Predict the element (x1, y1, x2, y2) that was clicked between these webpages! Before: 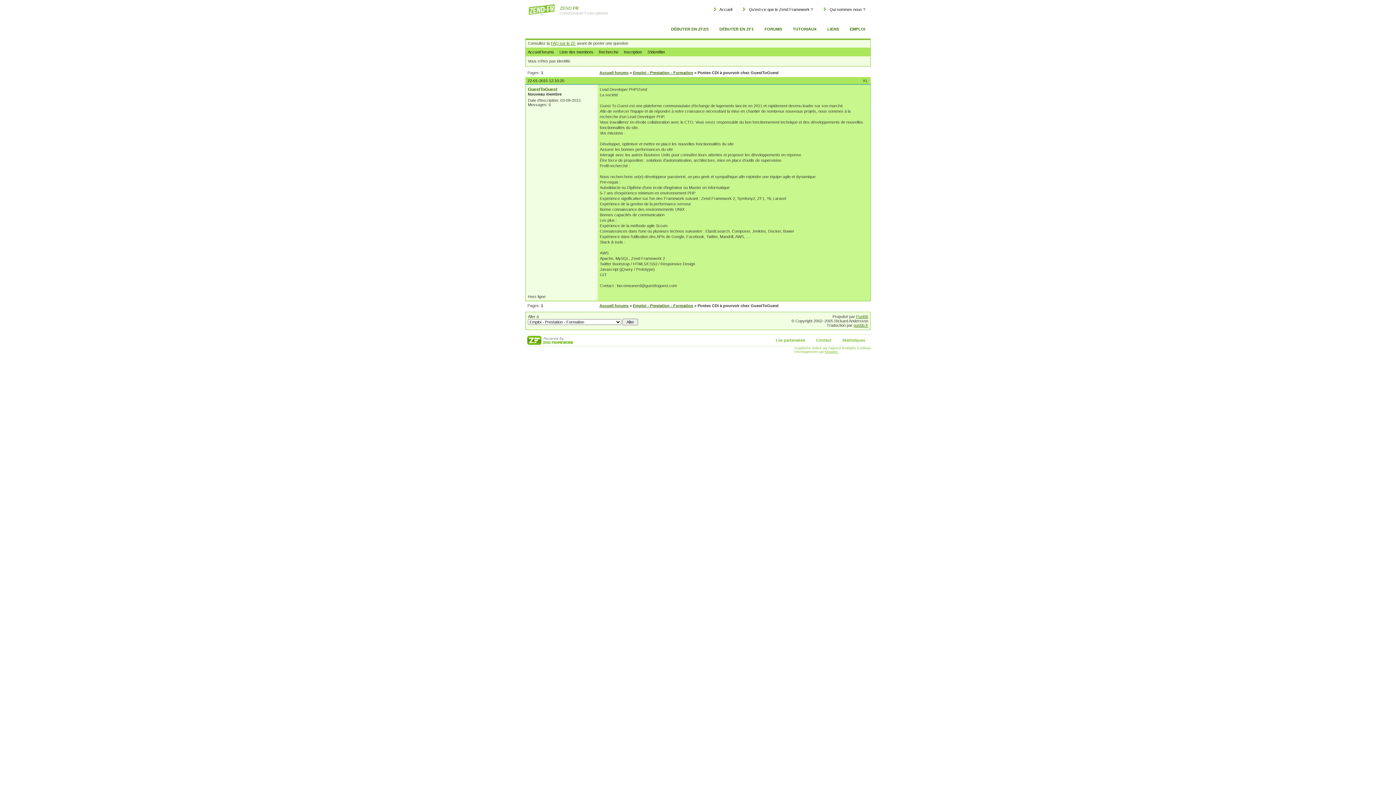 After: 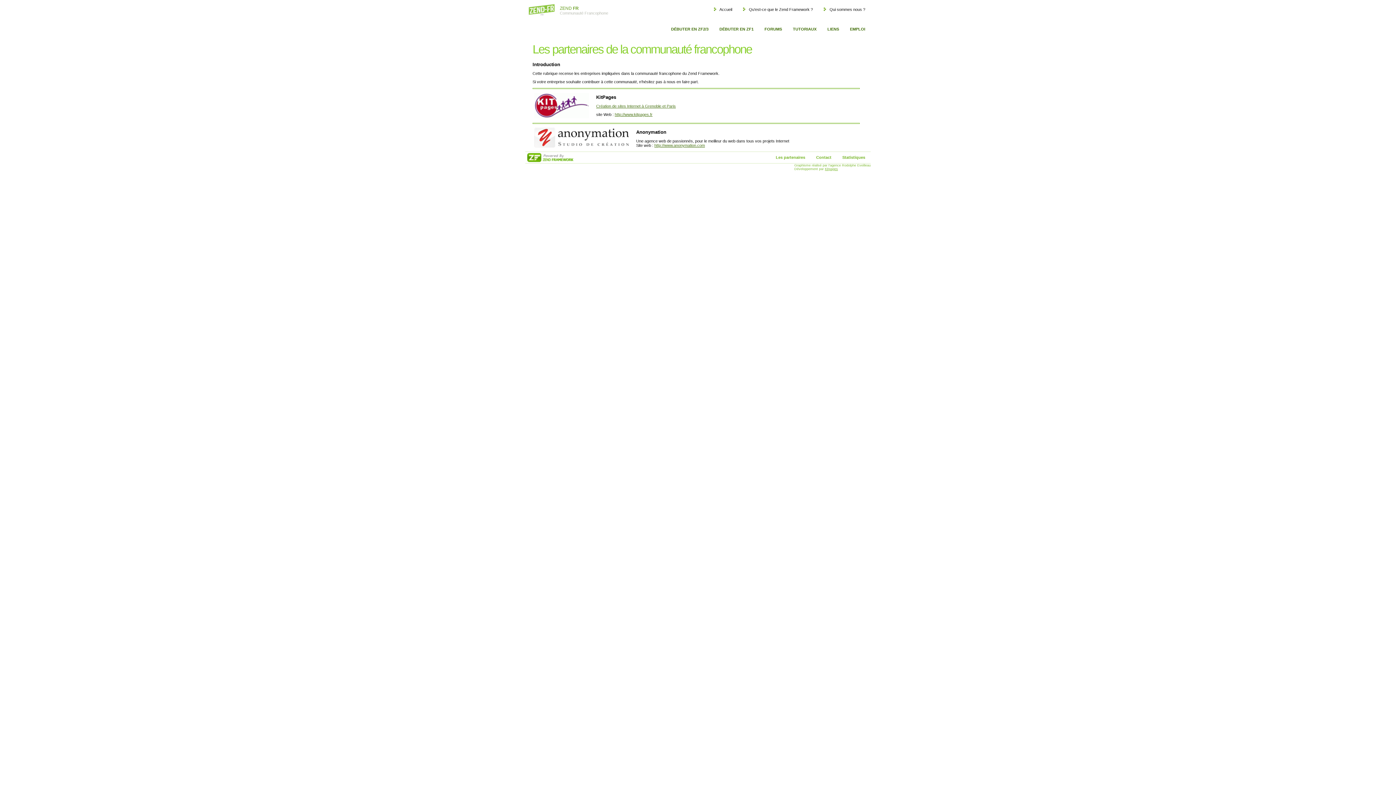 Action: bbox: (776, 338, 805, 342) label: Les partenaires